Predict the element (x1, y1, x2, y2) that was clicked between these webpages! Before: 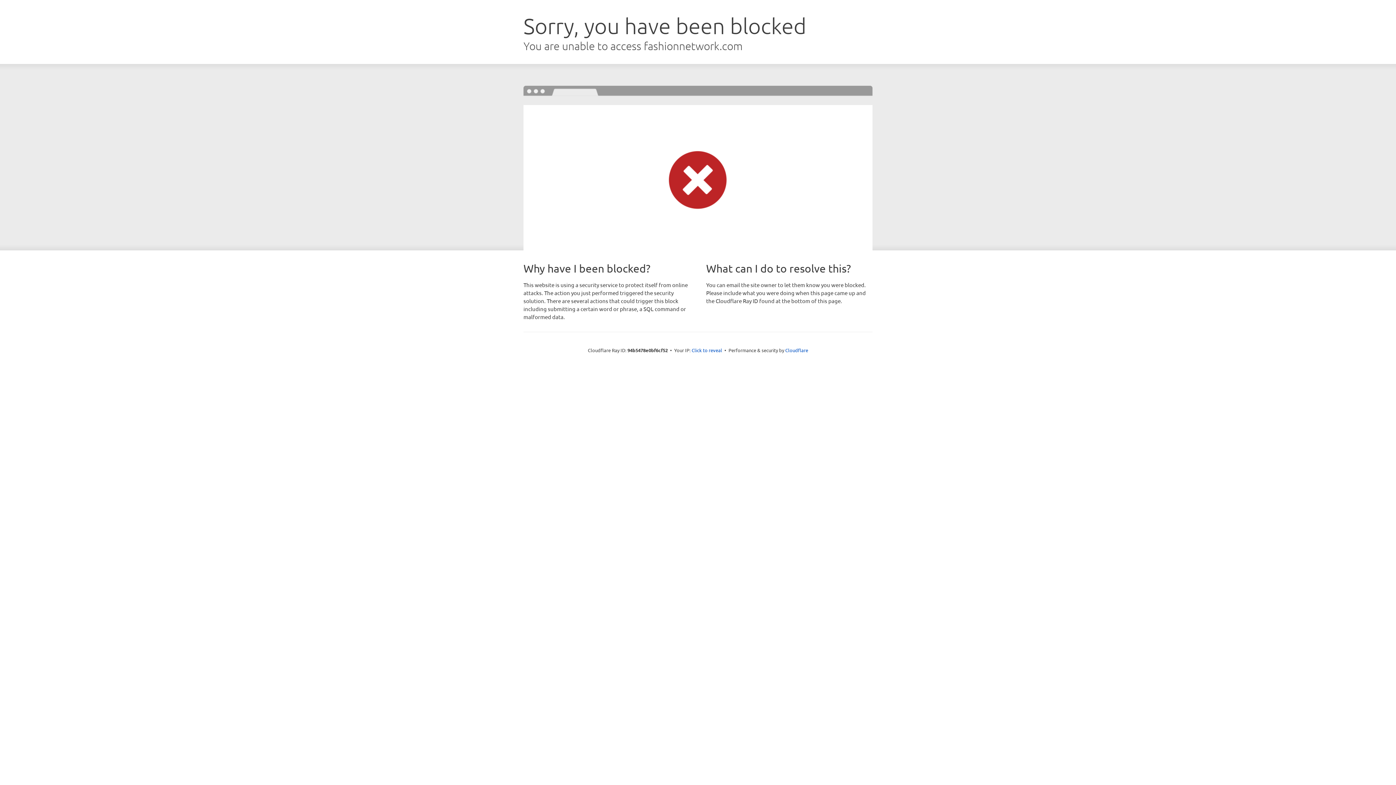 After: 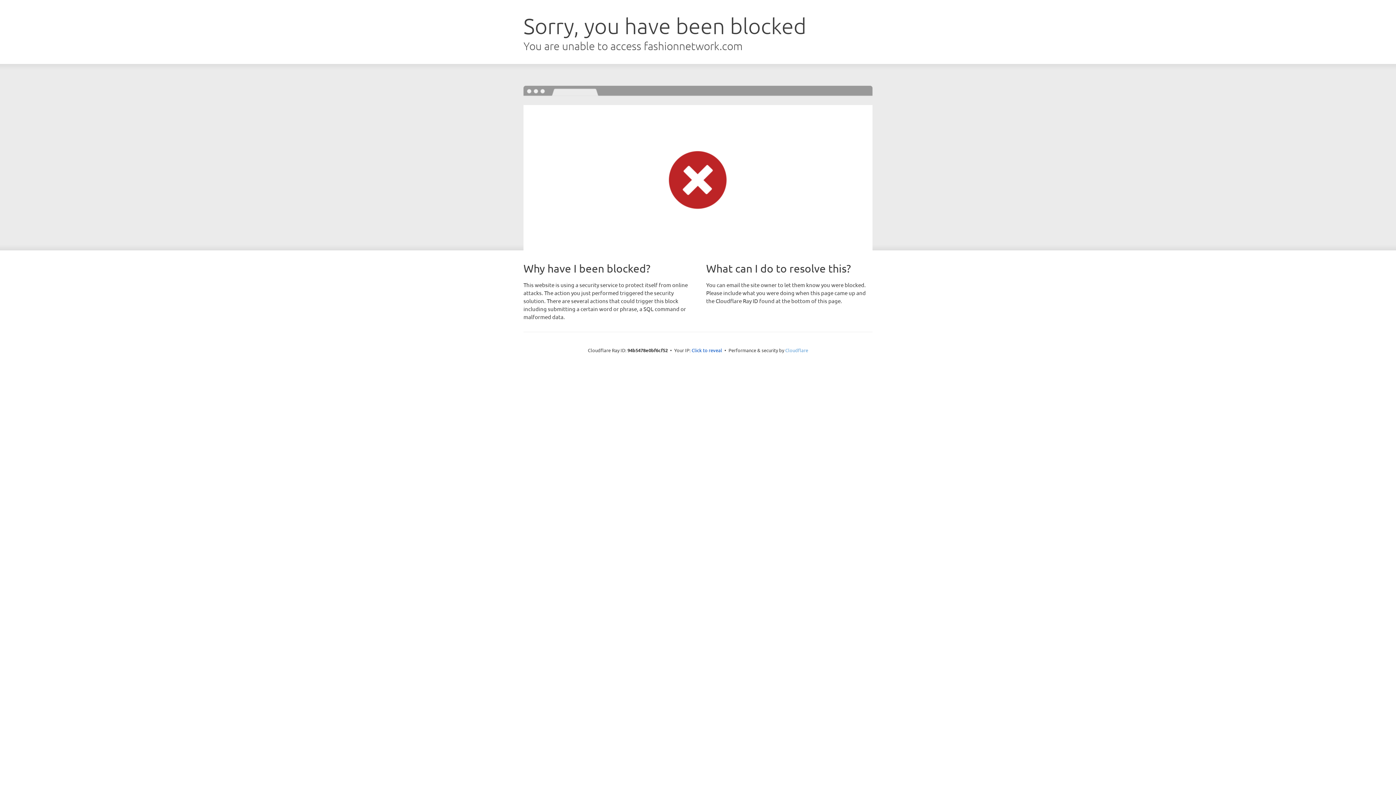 Action: label: Cloudflare bbox: (785, 347, 808, 353)